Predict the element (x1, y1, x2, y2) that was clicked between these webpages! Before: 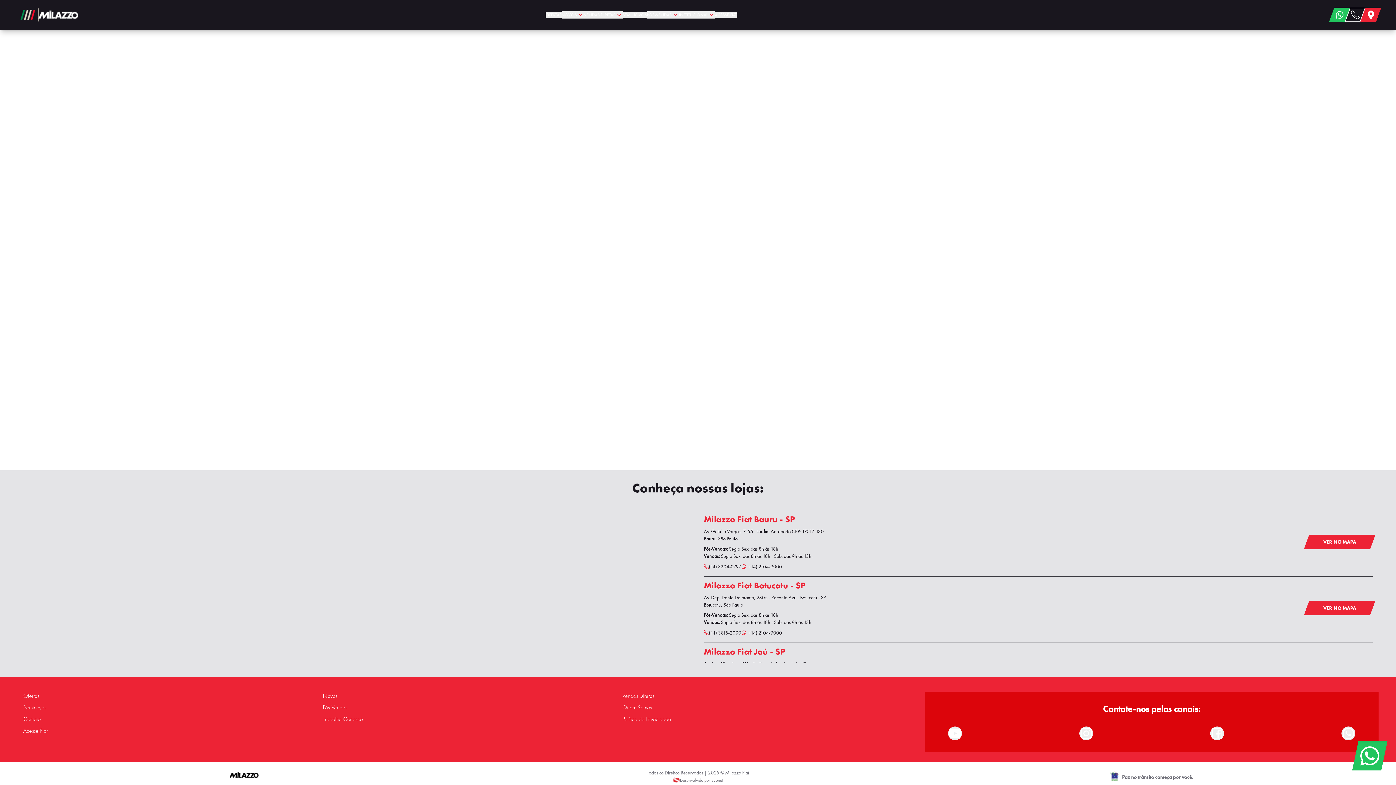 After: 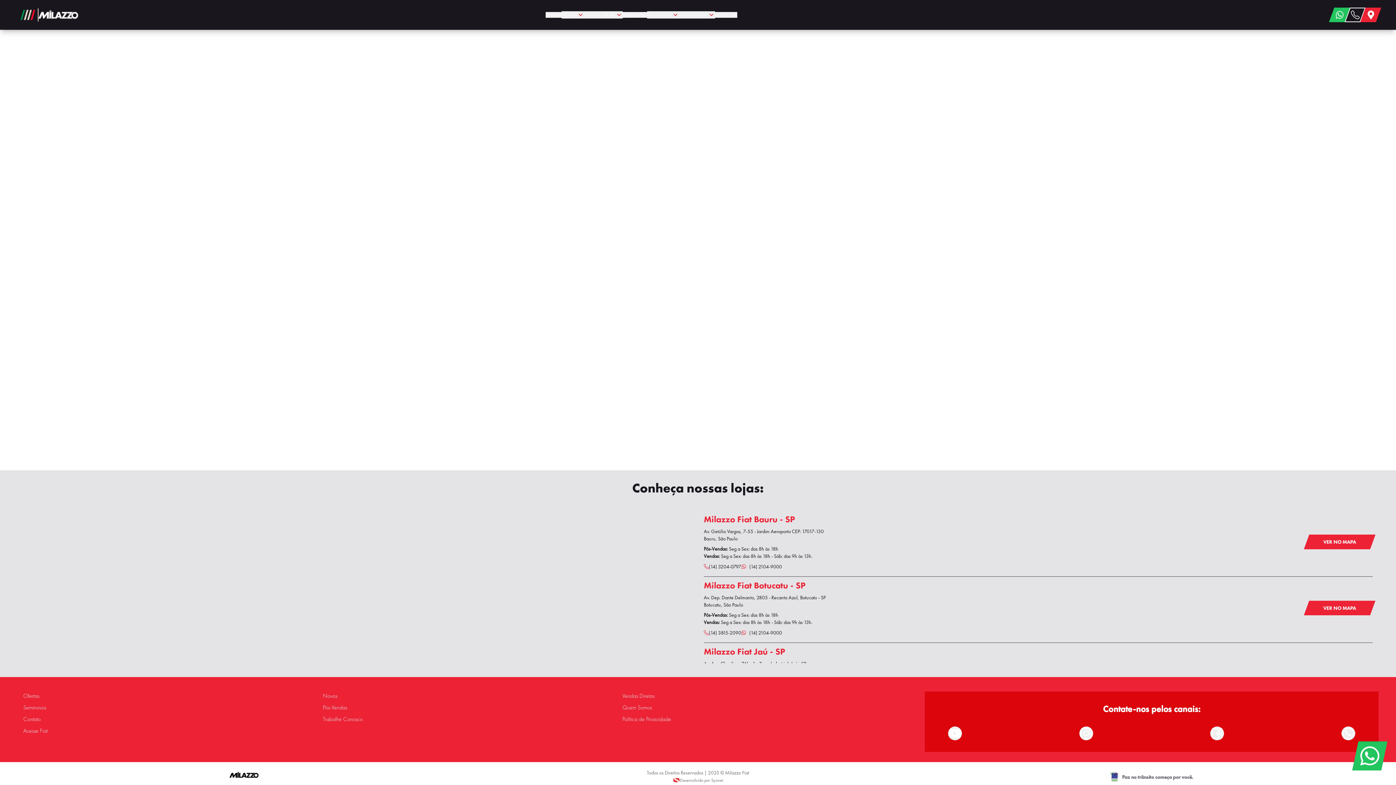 Action: label: NOVOS bbox: (561, 11, 584, 18)